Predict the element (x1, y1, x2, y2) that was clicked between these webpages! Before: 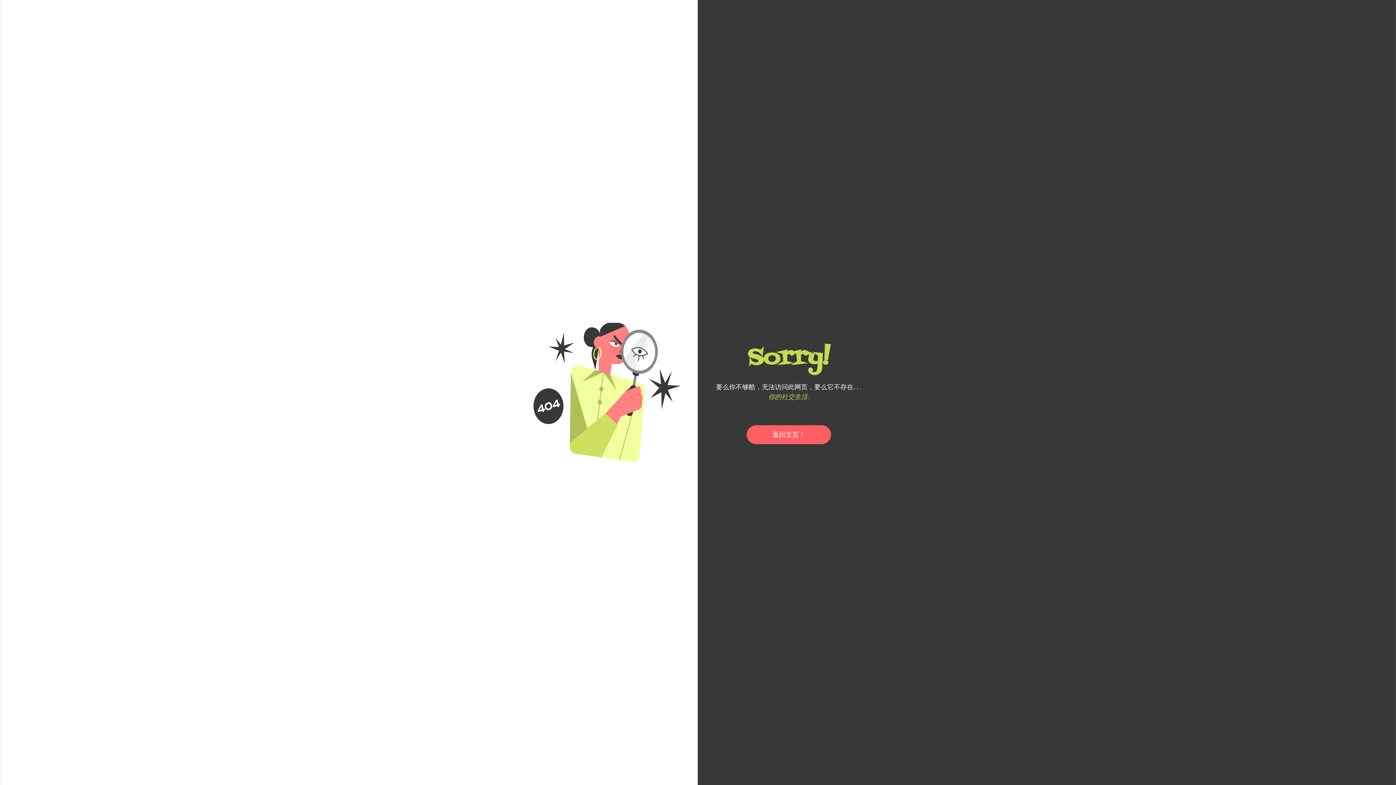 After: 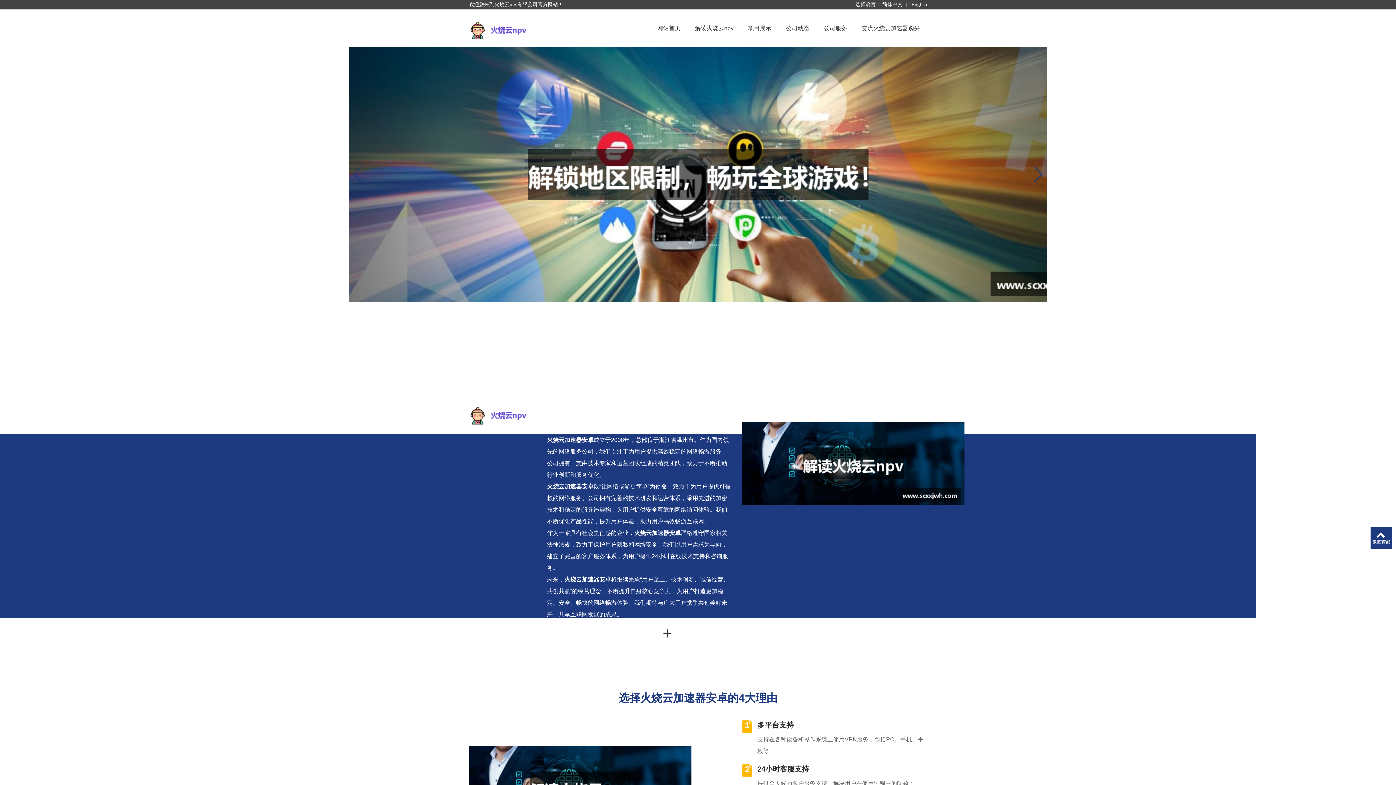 Action: bbox: (746, 425, 831, 444) label: 返回主页！